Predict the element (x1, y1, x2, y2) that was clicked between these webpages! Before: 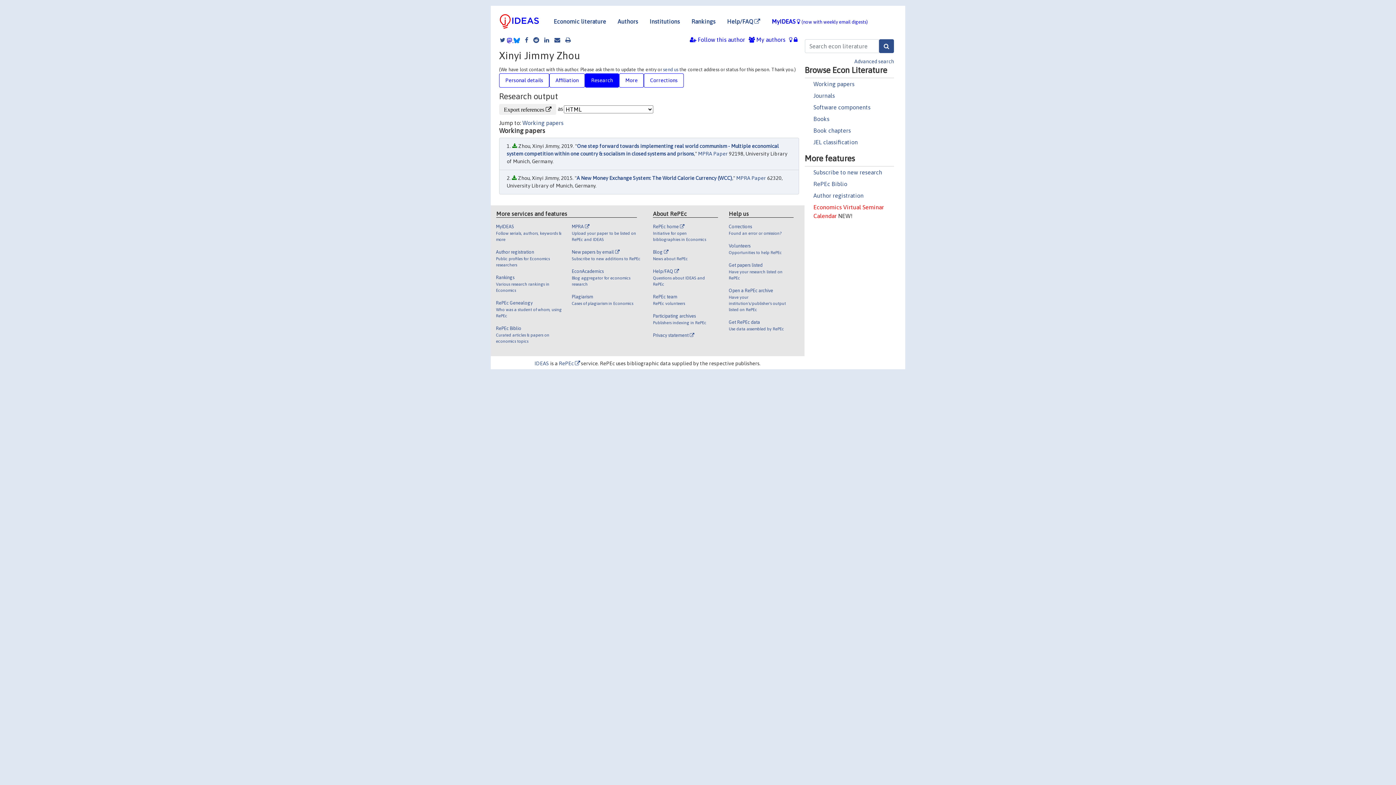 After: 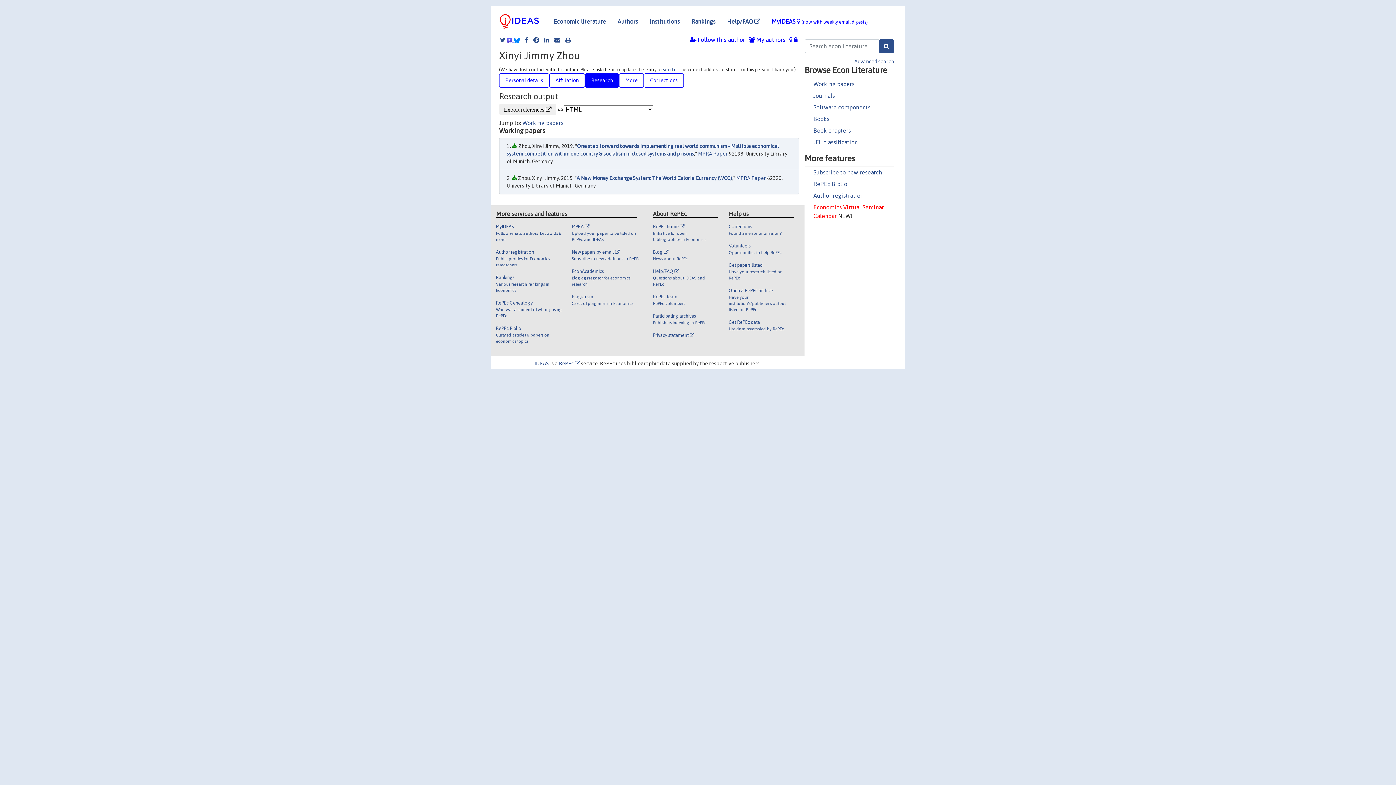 Action: bbox: (585, 73, 619, 87) label: Research